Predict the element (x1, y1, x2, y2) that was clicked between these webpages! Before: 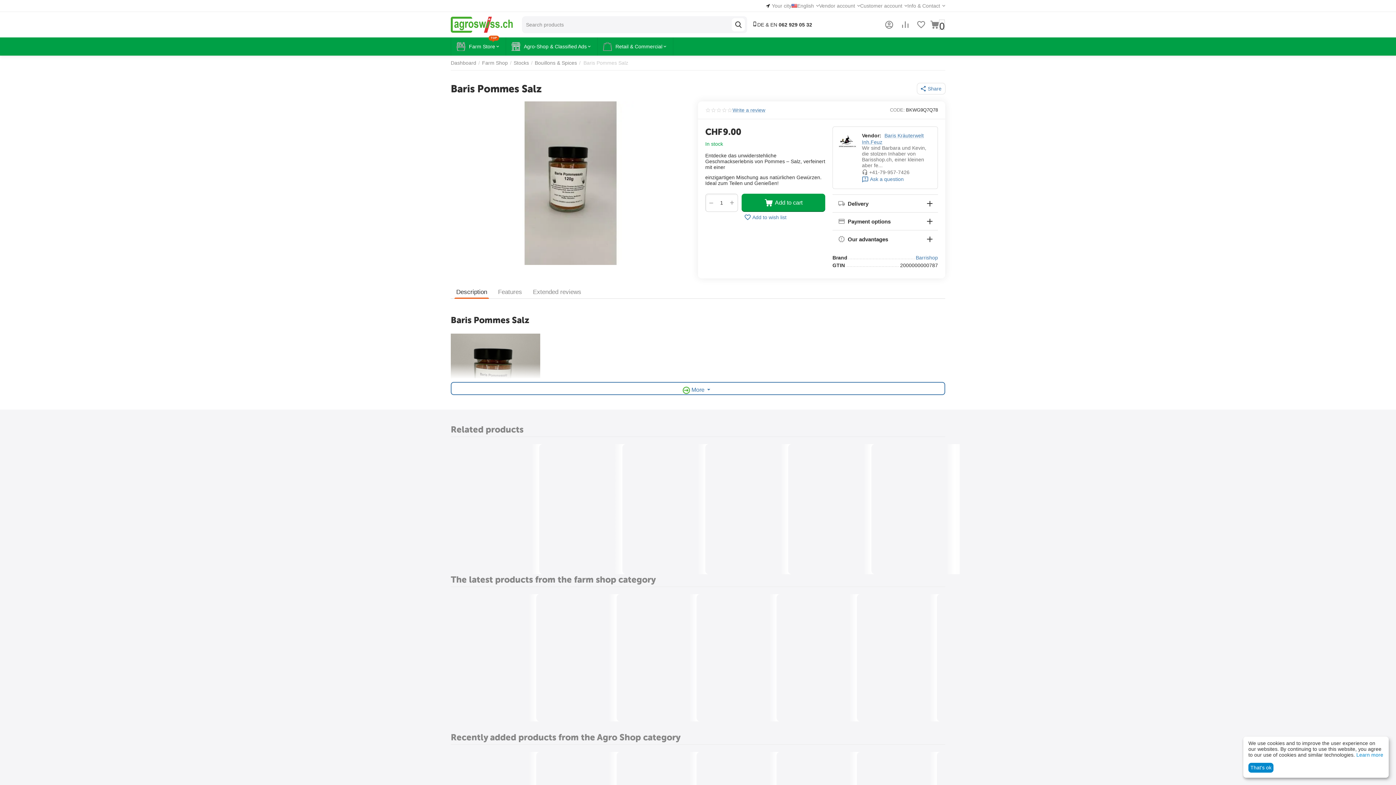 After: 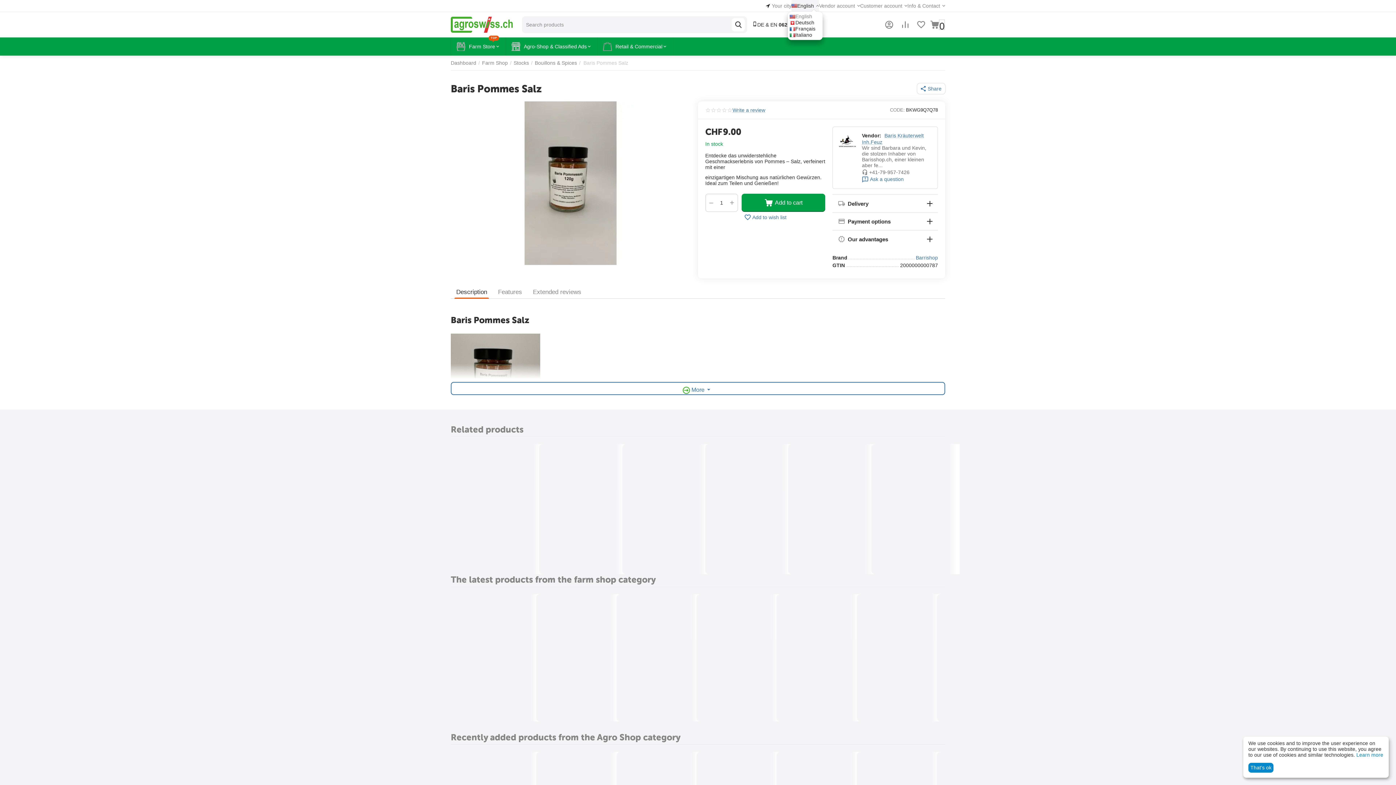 Action: label: English bbox: (791, 0, 819, 11)